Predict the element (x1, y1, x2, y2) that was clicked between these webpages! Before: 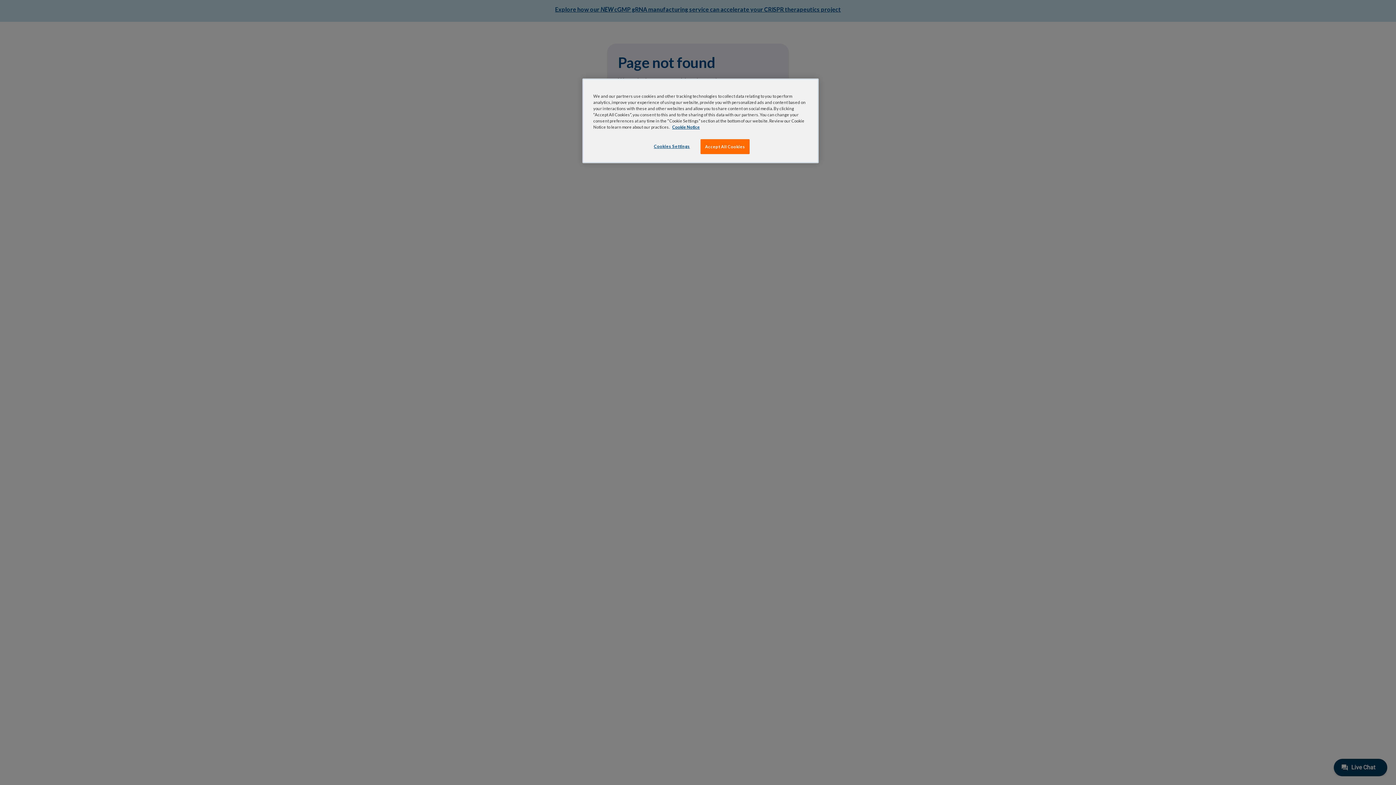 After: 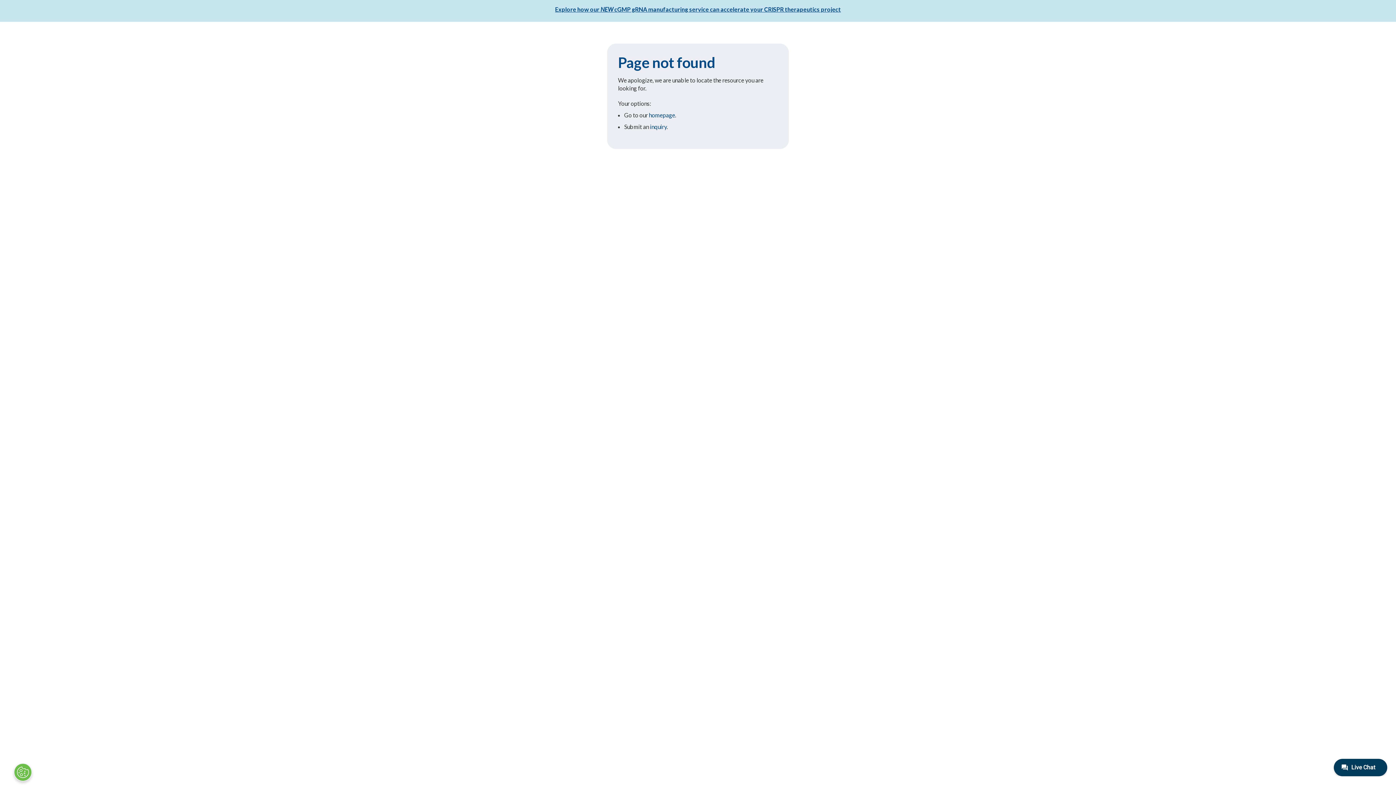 Action: label: Accept All Cookies bbox: (700, 139, 749, 154)